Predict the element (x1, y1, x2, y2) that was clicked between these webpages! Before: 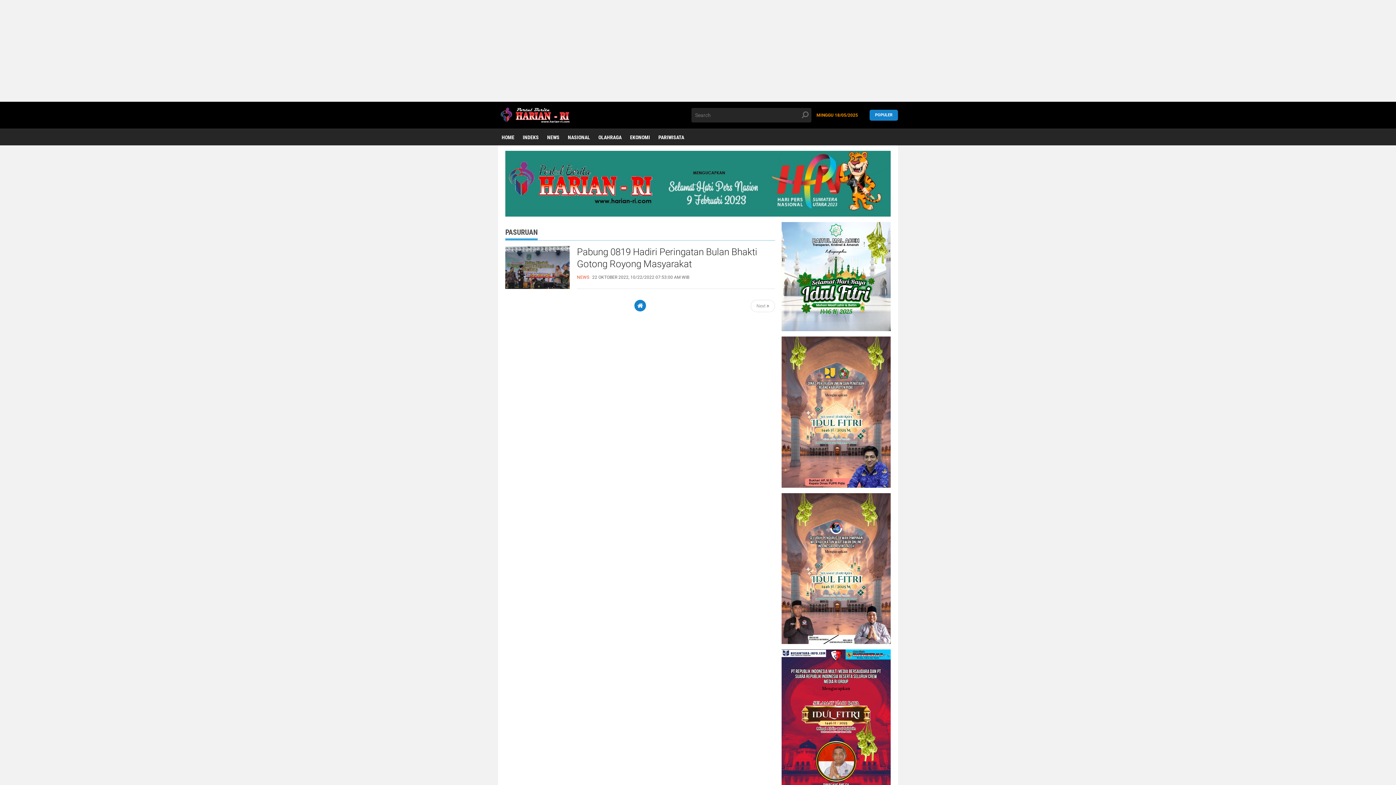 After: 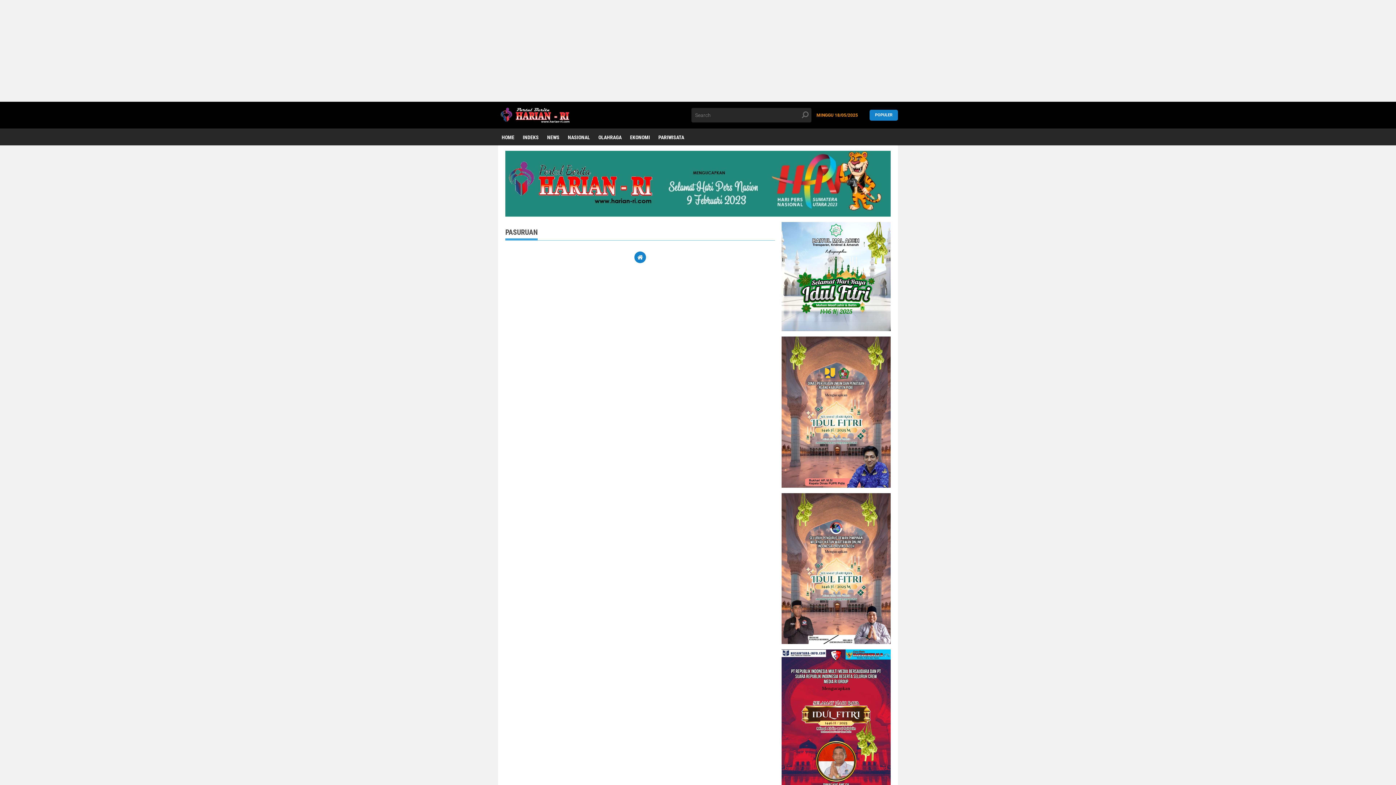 Action: label: Next  bbox: (750, 299, 775, 312)